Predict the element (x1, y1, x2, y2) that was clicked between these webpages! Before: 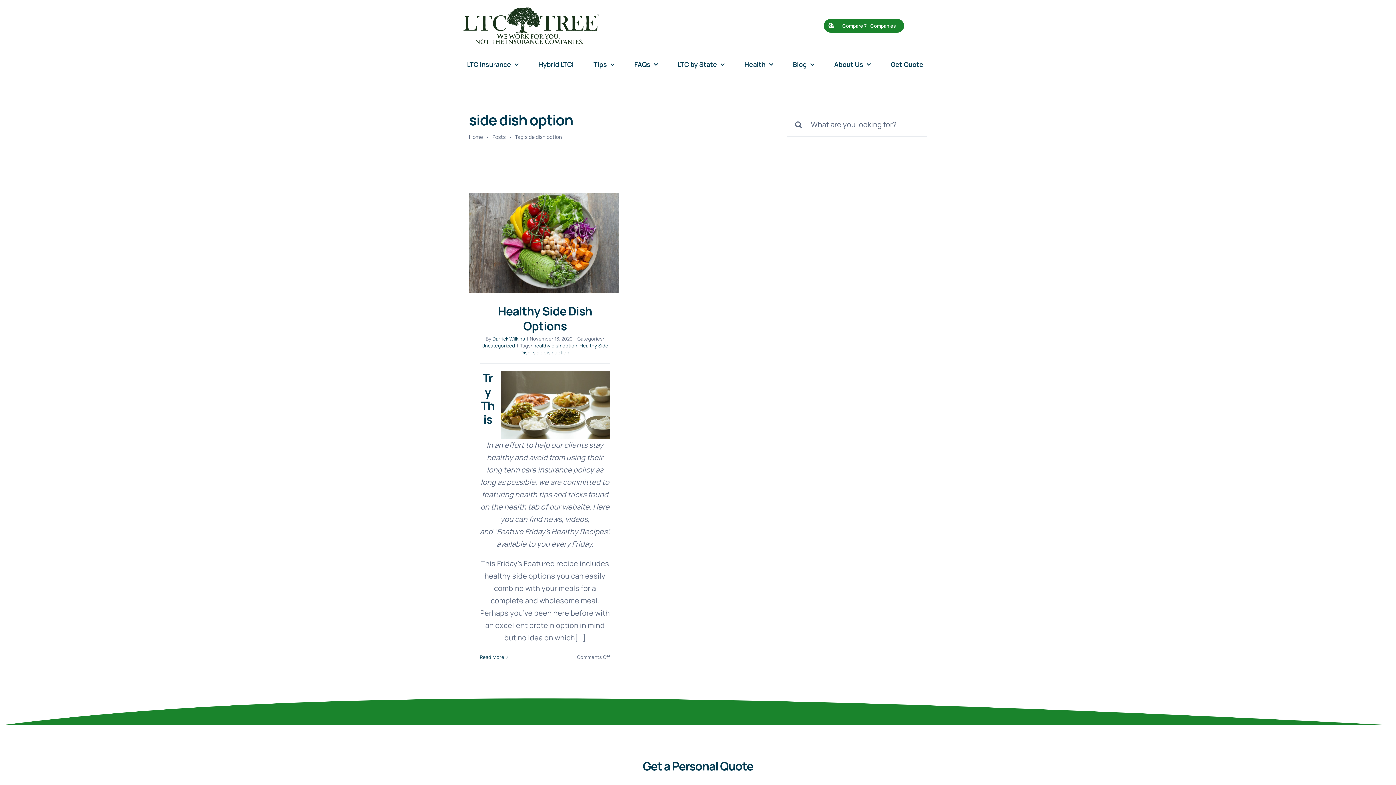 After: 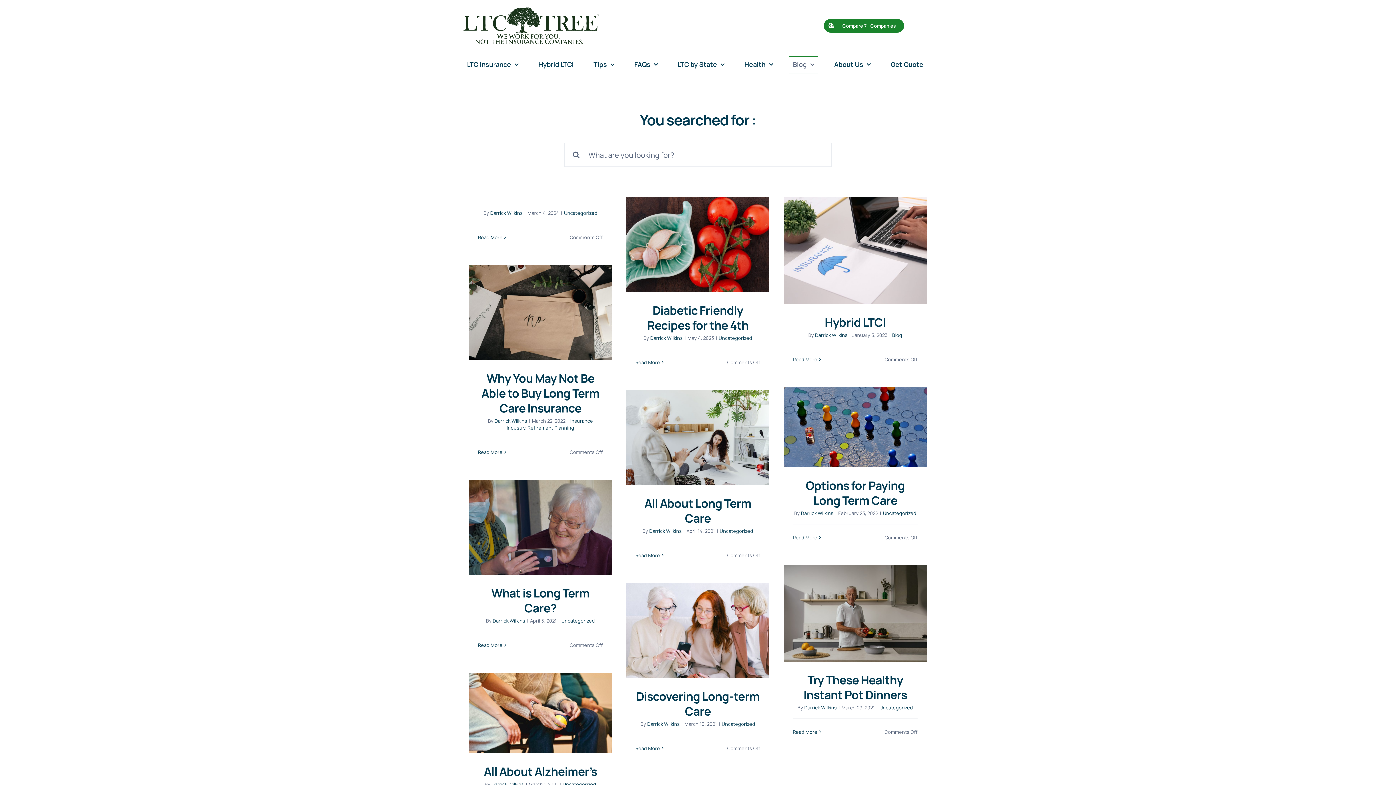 Action: bbox: (492, 133, 505, 140) label: Posts